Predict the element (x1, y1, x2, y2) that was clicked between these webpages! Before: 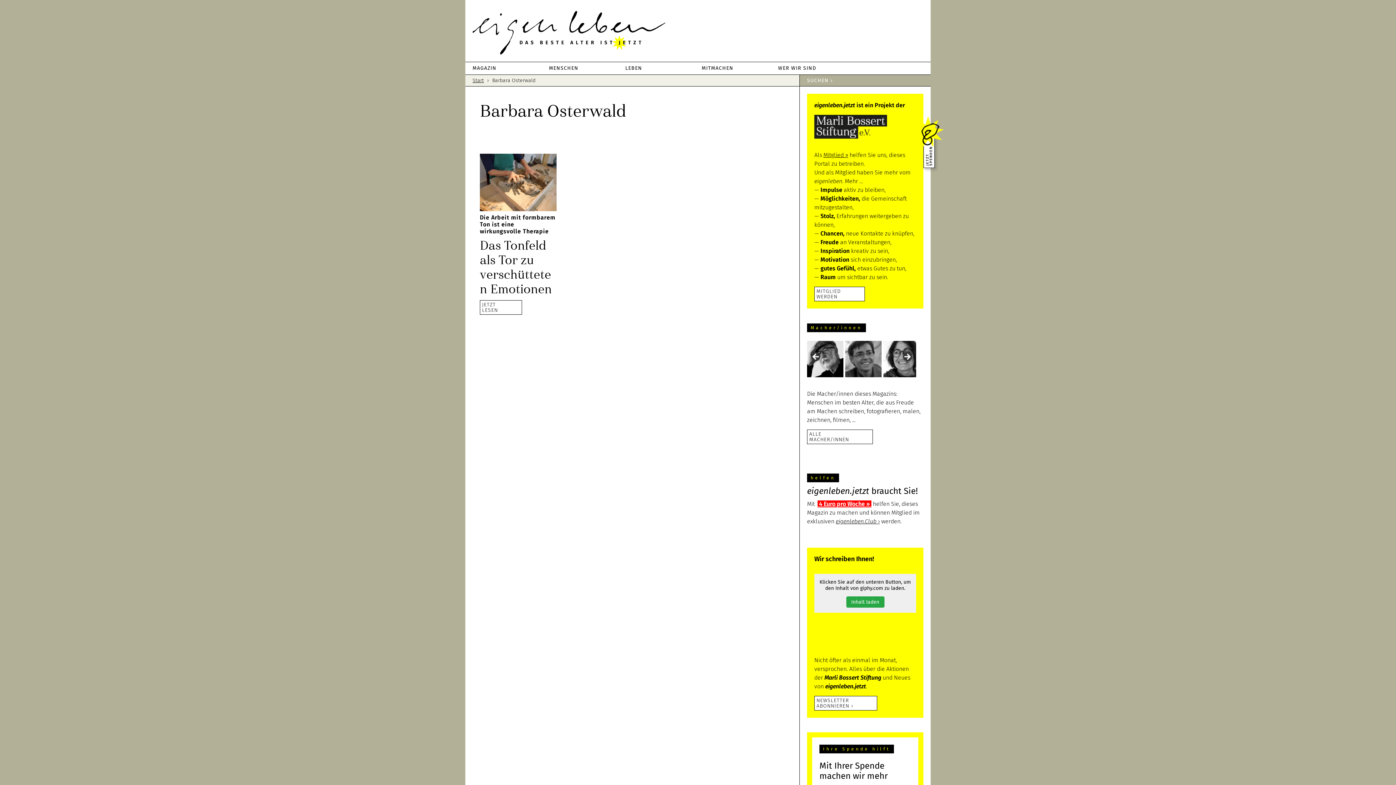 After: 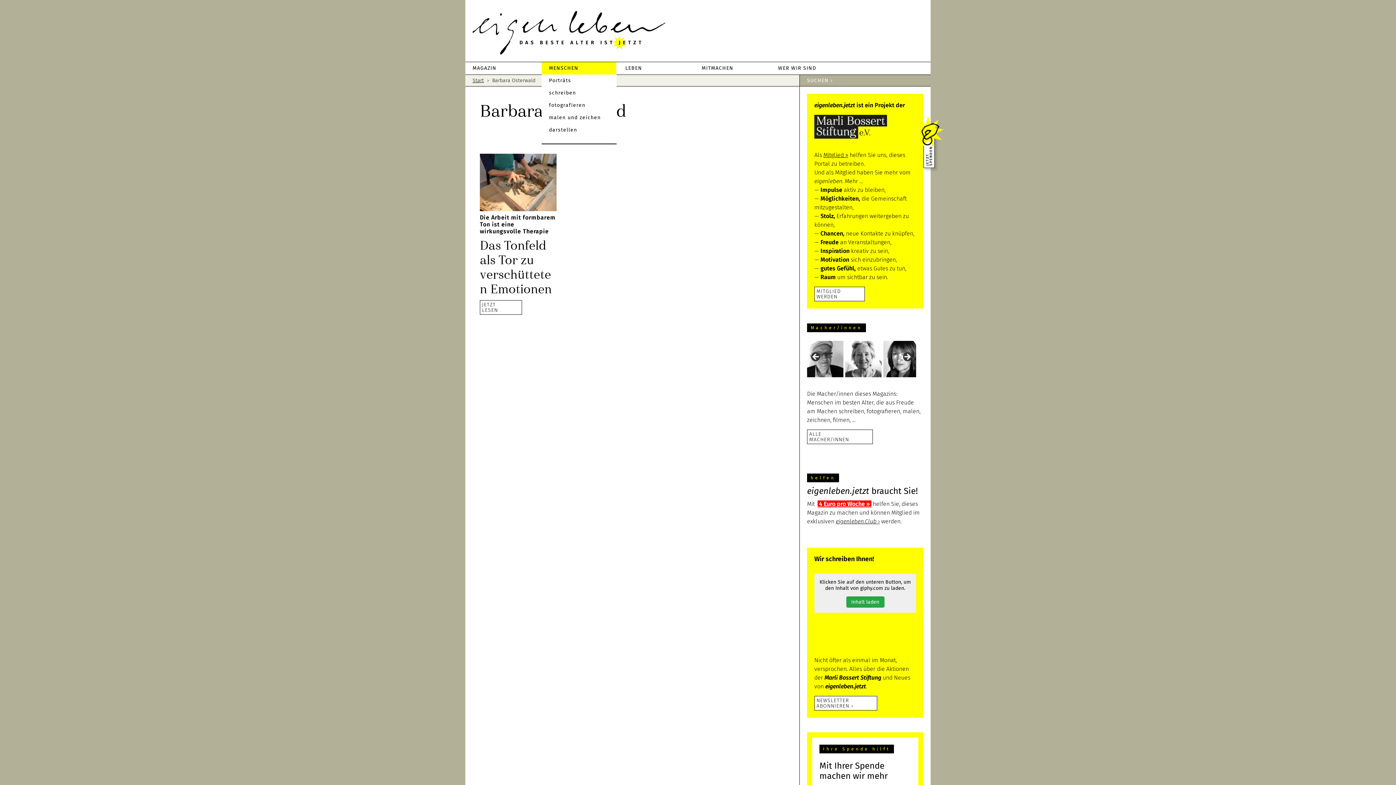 Action: label: MENSCHEN bbox: (541, 62, 616, 74)